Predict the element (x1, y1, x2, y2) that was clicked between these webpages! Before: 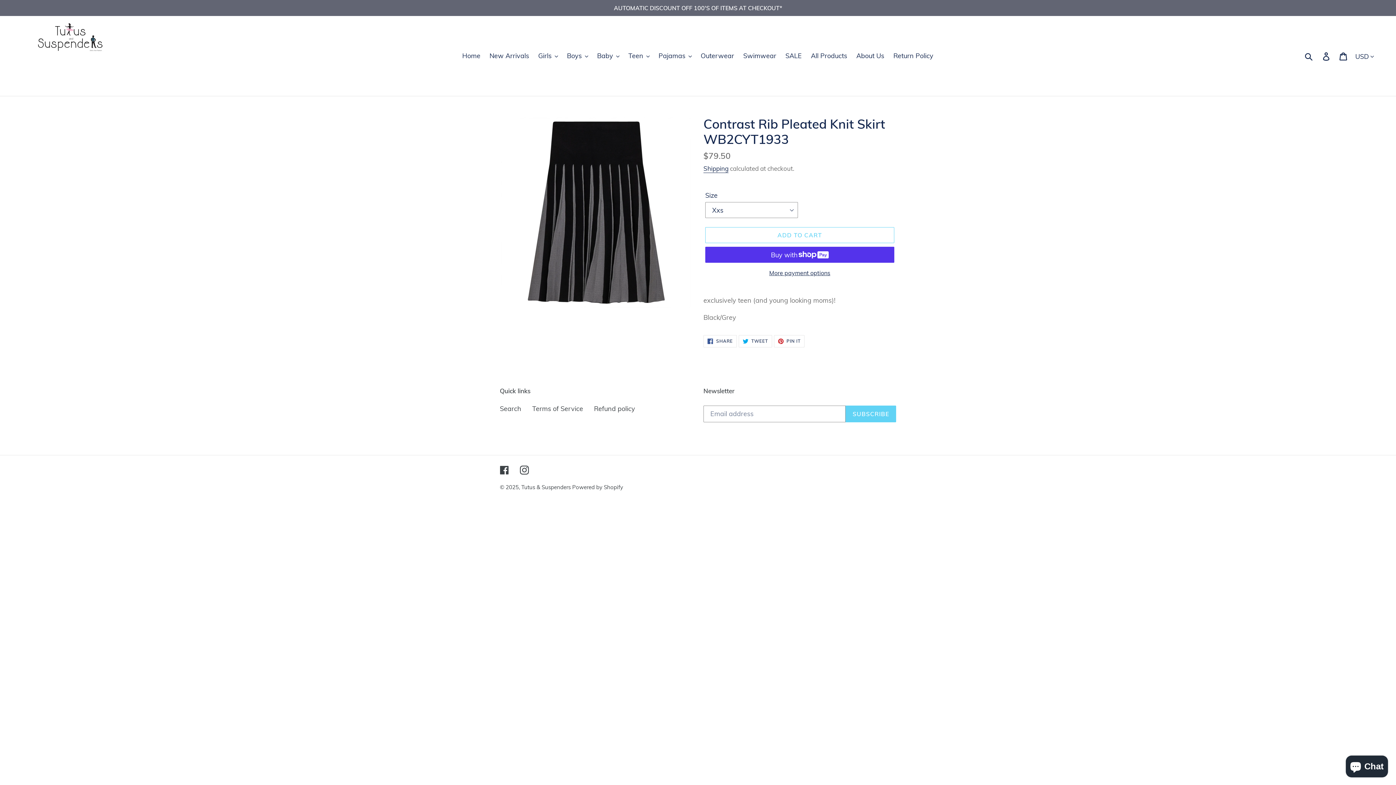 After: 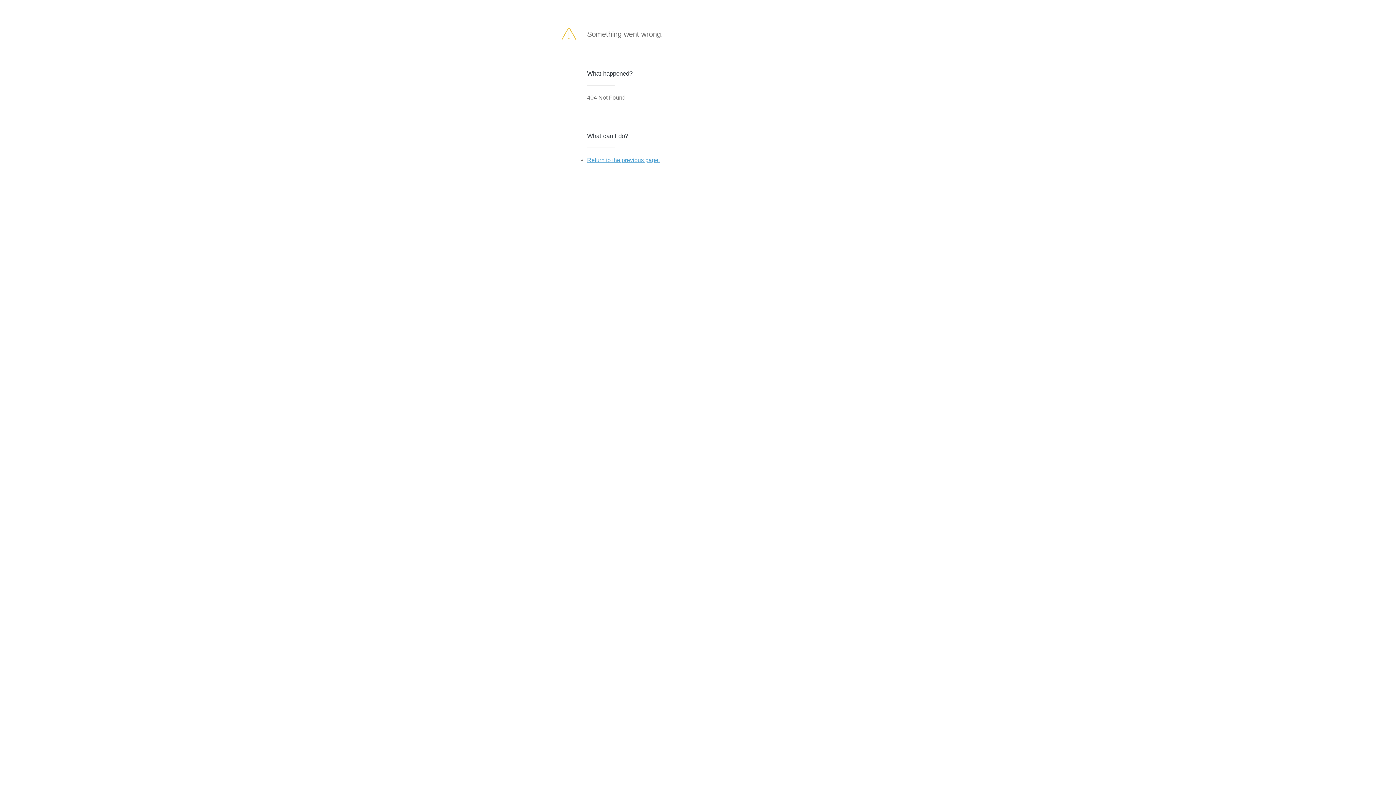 Action: bbox: (845, 405, 896, 422) label: SUBSCRIBE